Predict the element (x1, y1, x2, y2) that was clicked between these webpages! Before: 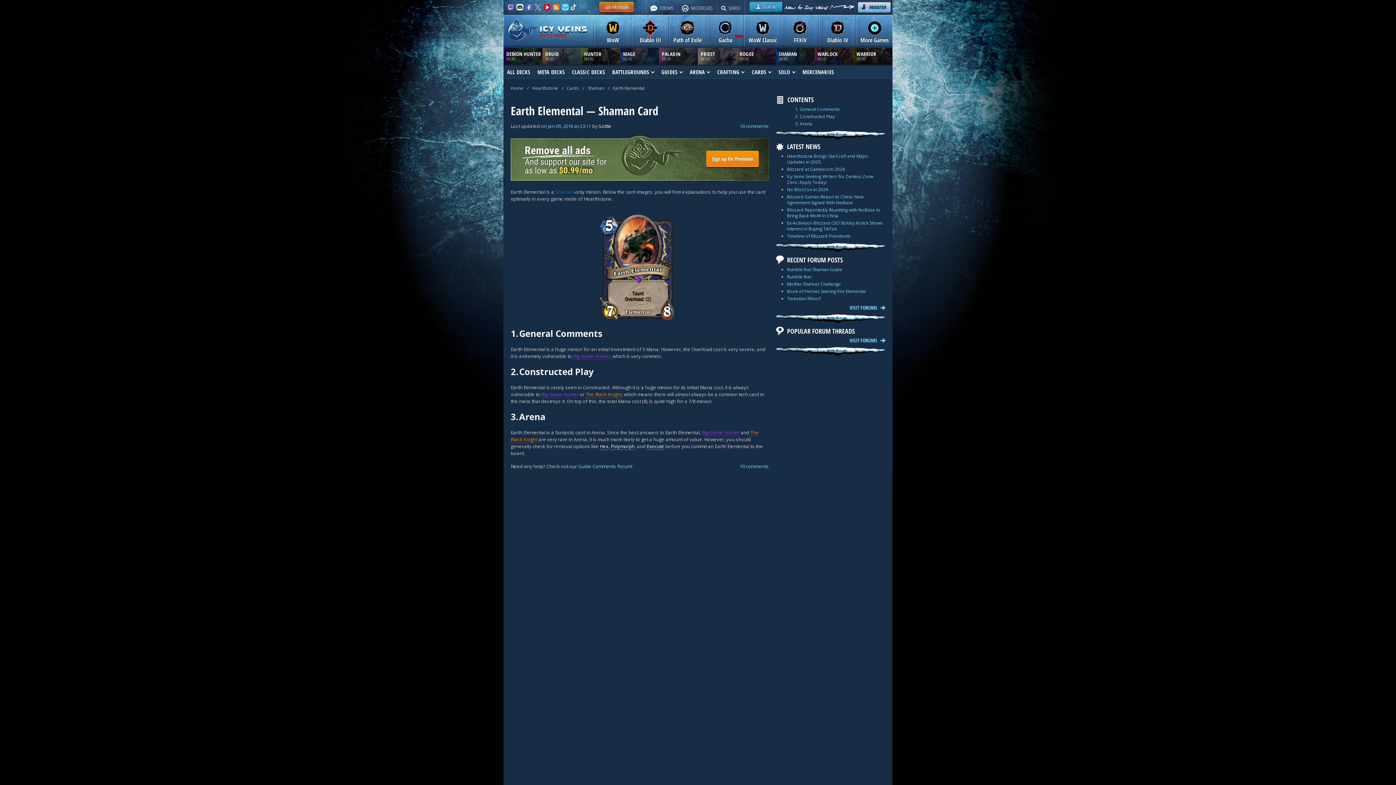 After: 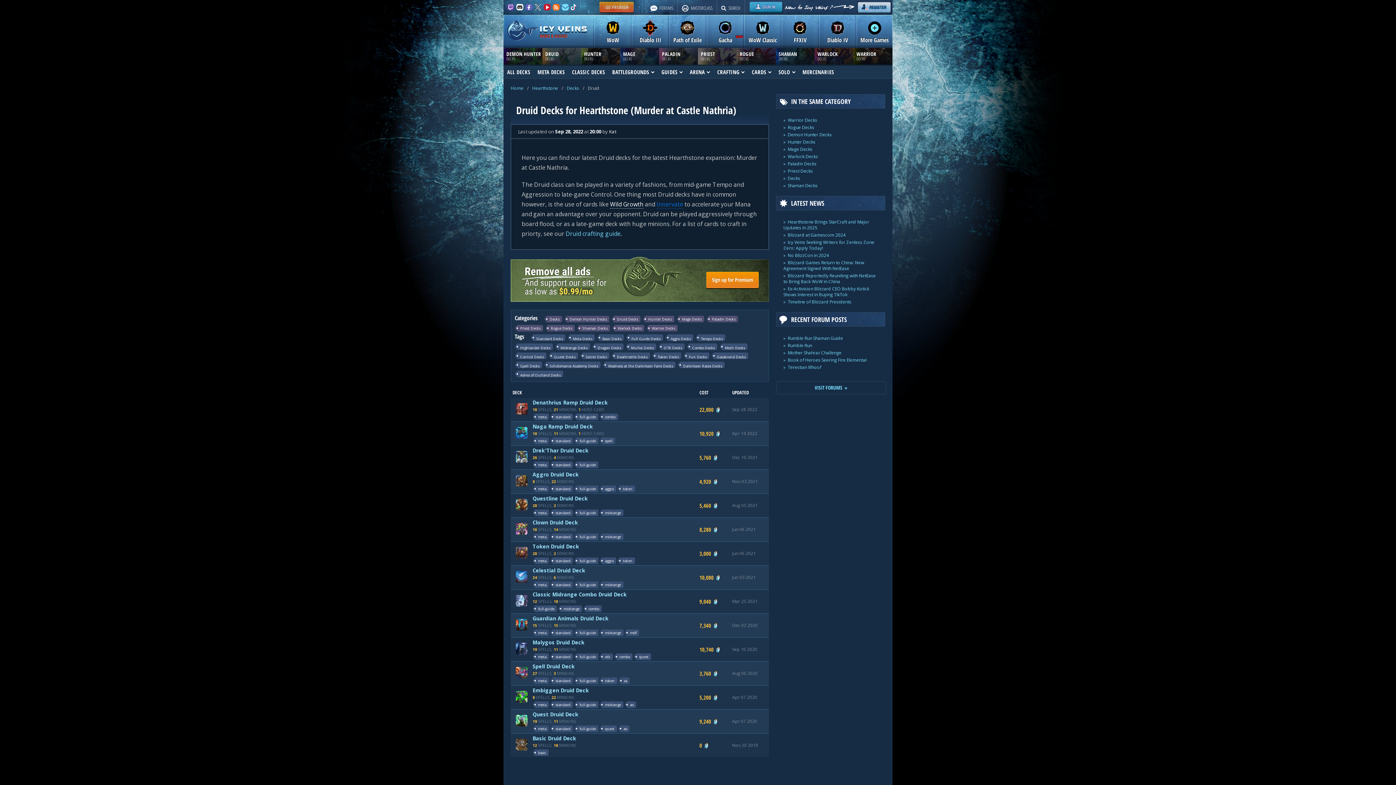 Action: label: DRUID
DECKS bbox: (542, 48, 581, 64)